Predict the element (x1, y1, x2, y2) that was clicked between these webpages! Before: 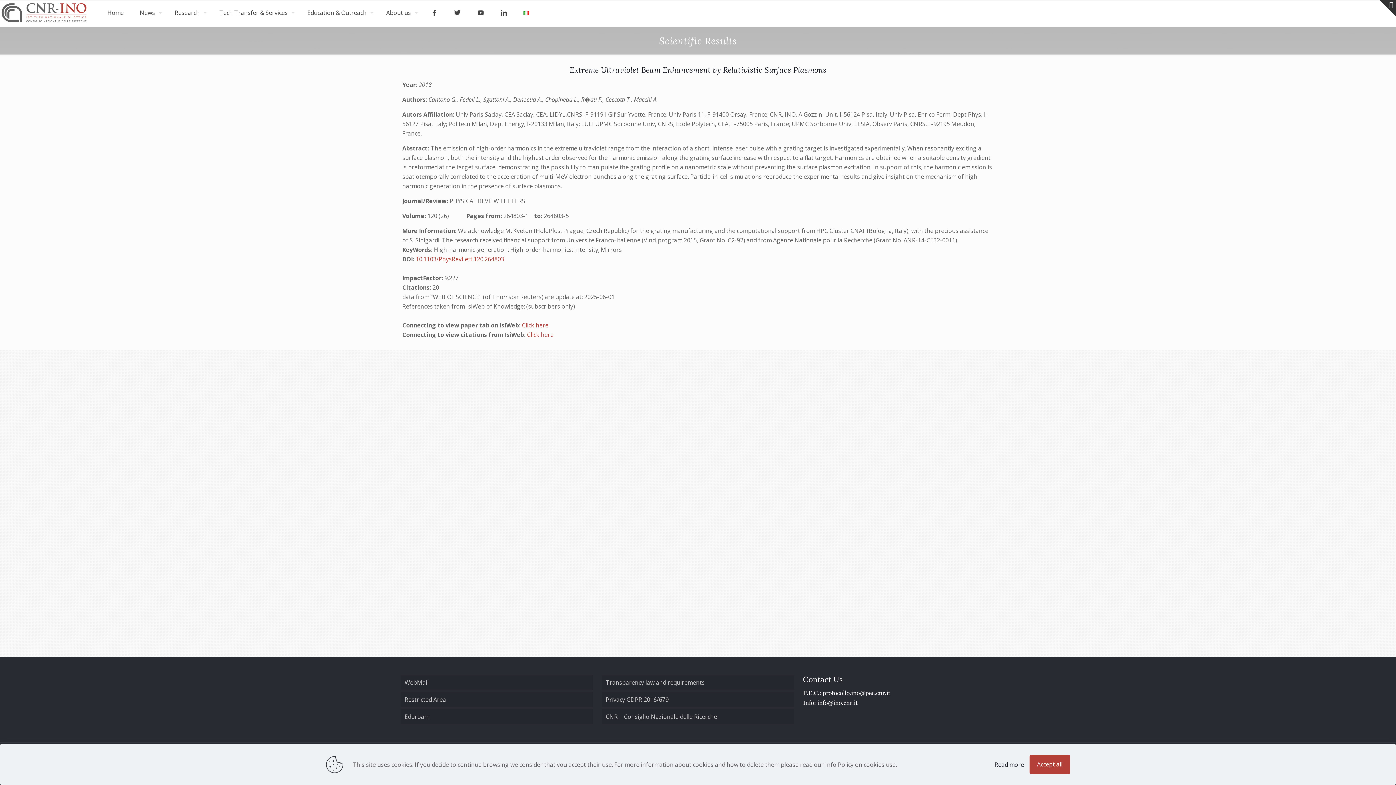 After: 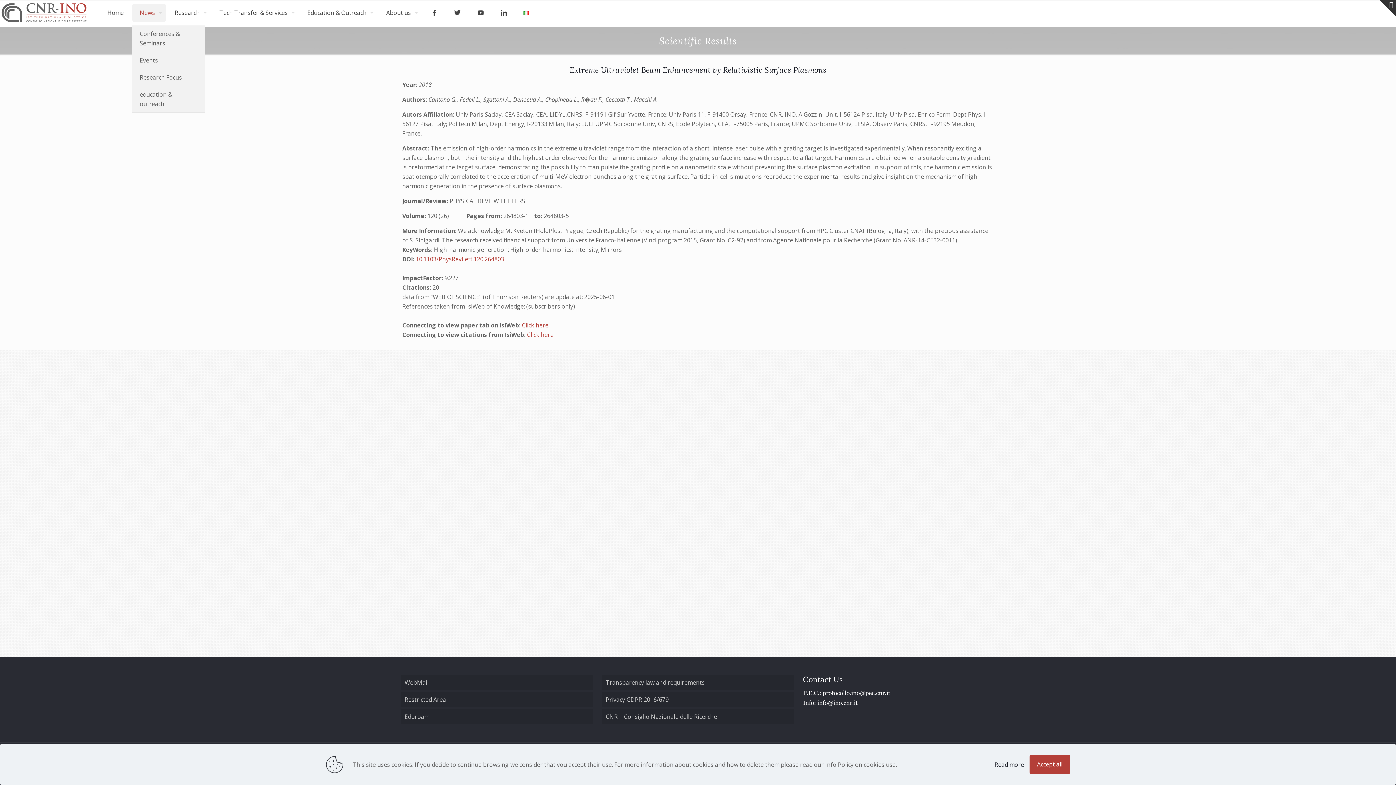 Action: bbox: (132, 3, 165, 21) label: News